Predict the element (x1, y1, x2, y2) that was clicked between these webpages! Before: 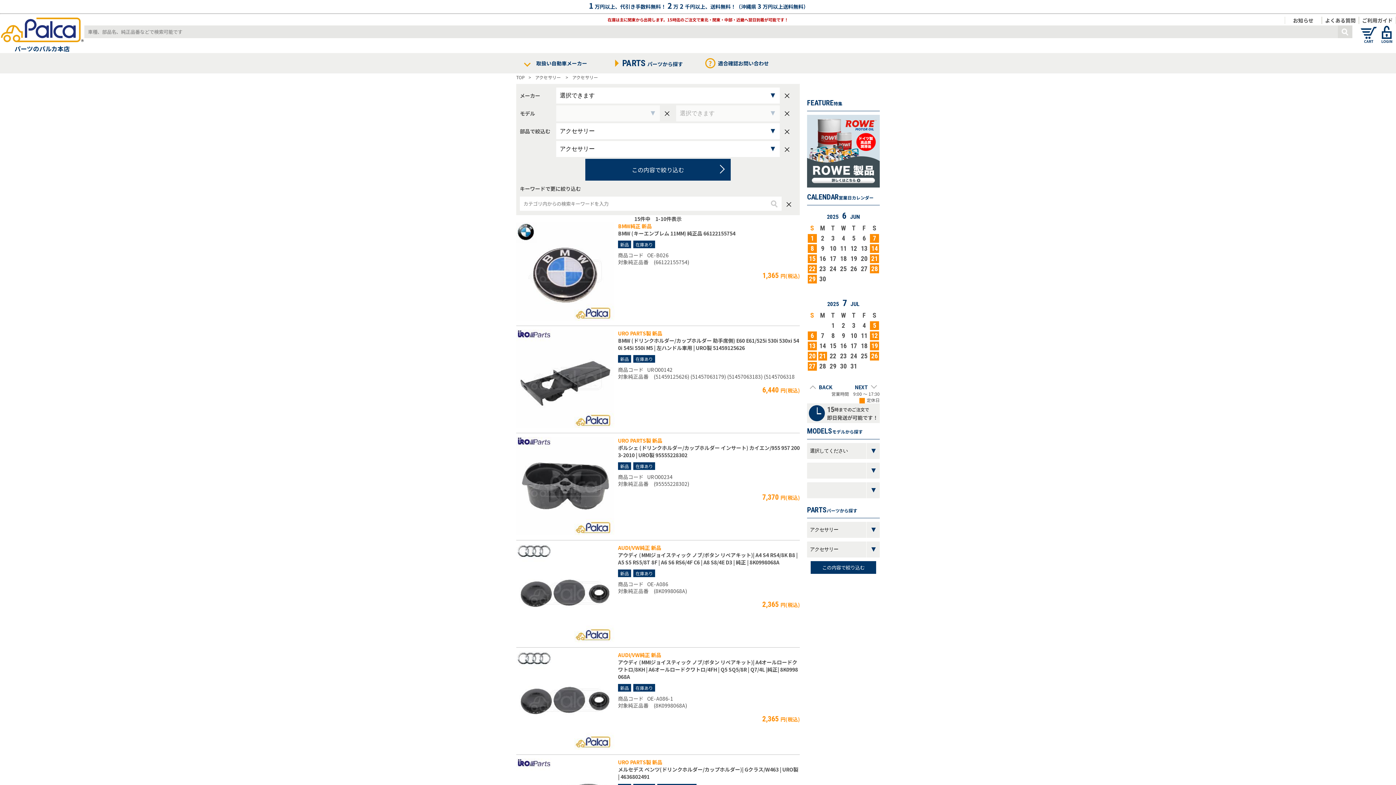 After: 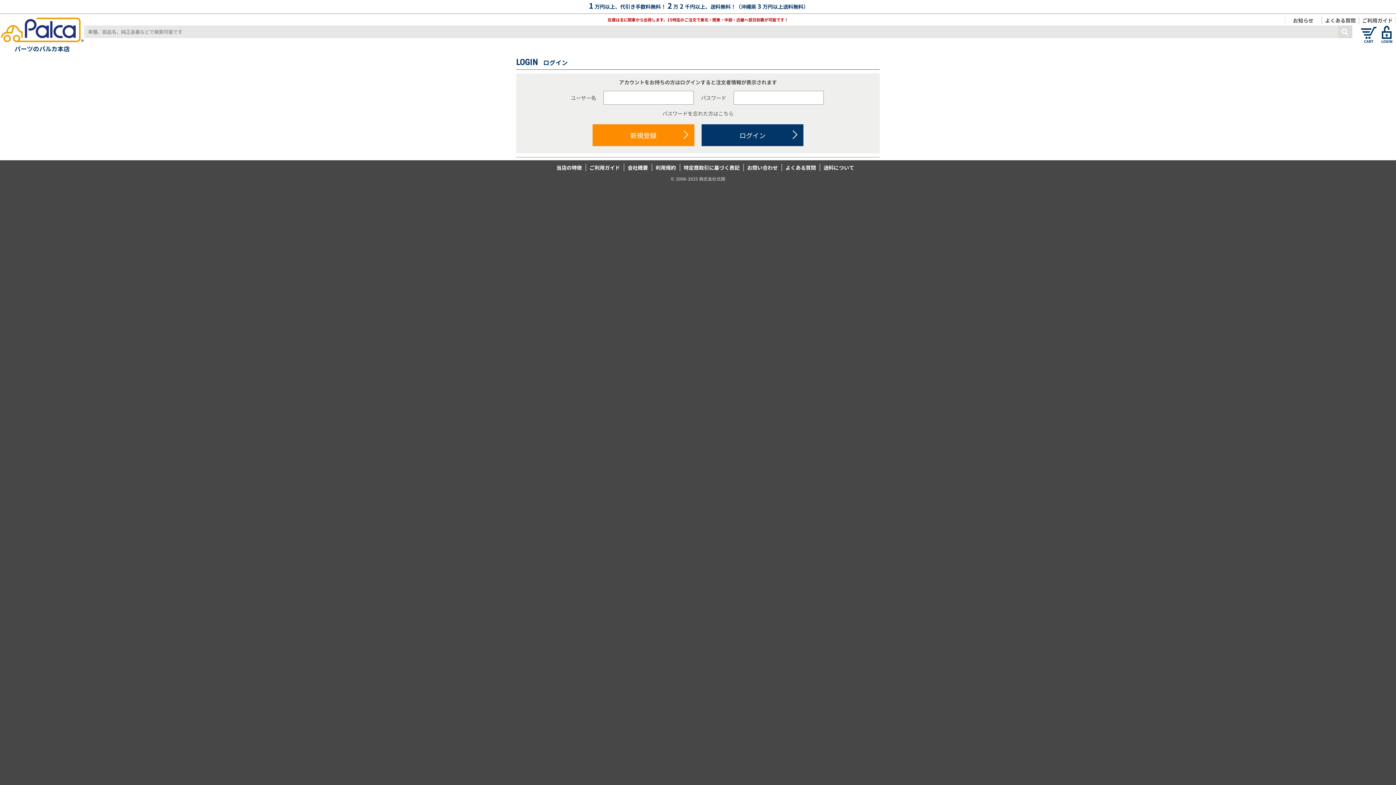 Action: label: LOGIN bbox: (1378, 25, 1396, 32)